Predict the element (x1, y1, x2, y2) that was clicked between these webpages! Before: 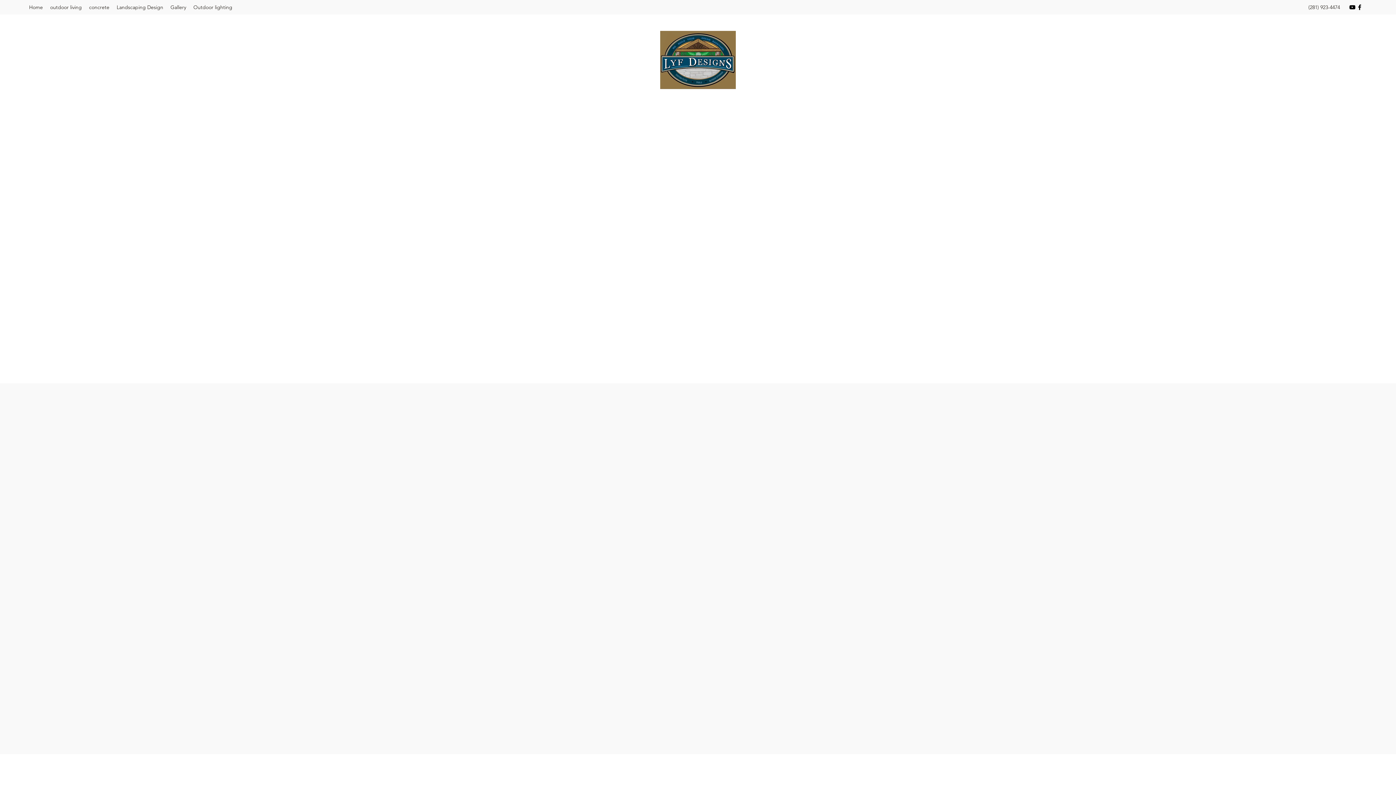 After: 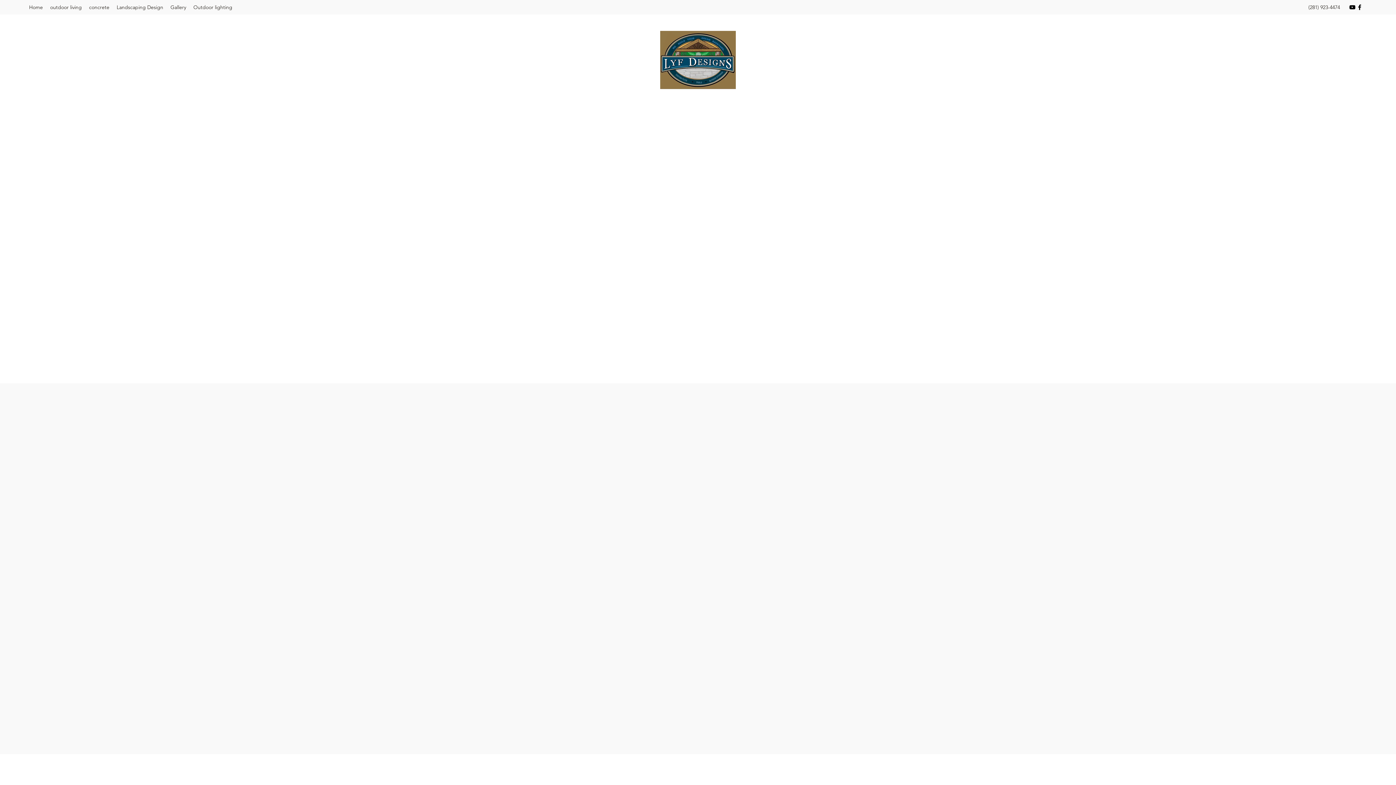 Action: bbox: (1356, 3, 1363, 10) label: Facebook